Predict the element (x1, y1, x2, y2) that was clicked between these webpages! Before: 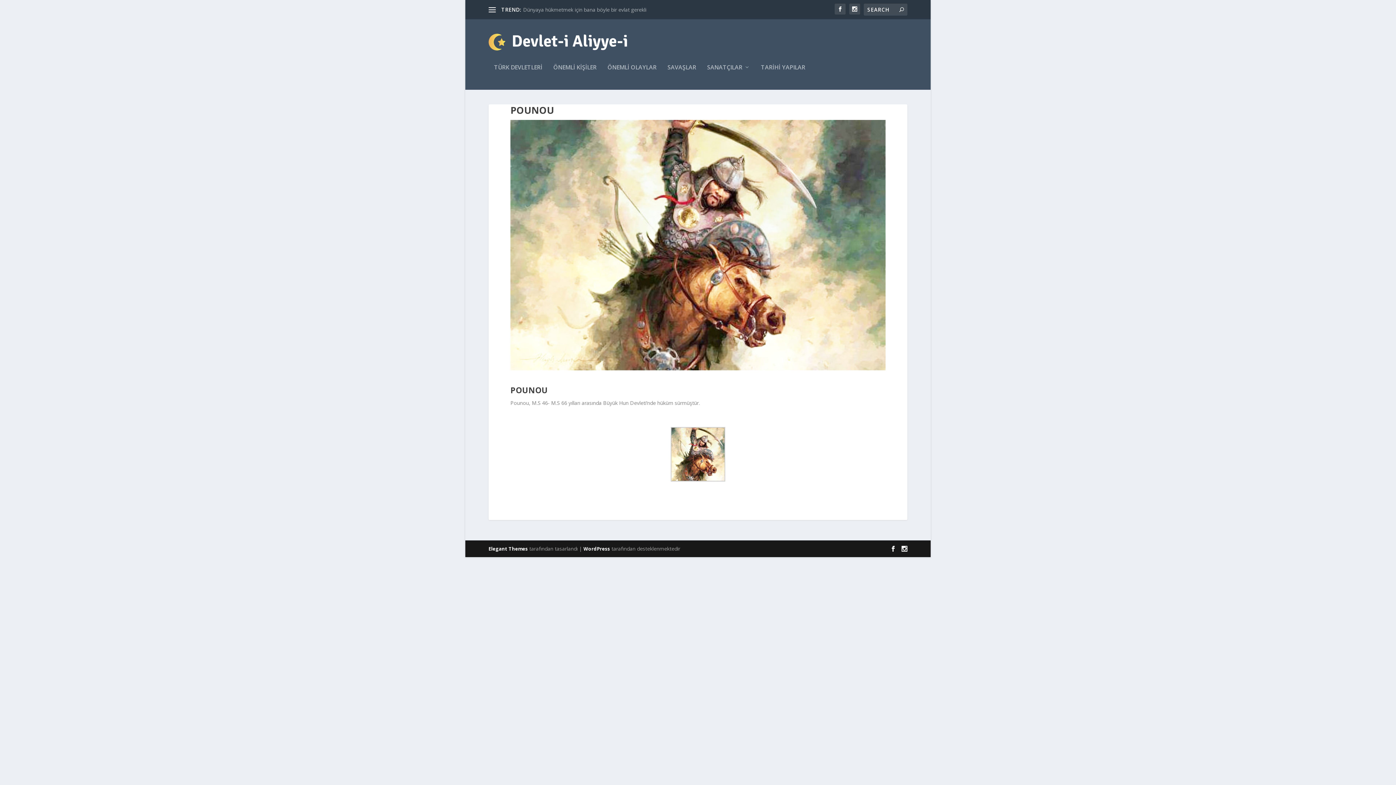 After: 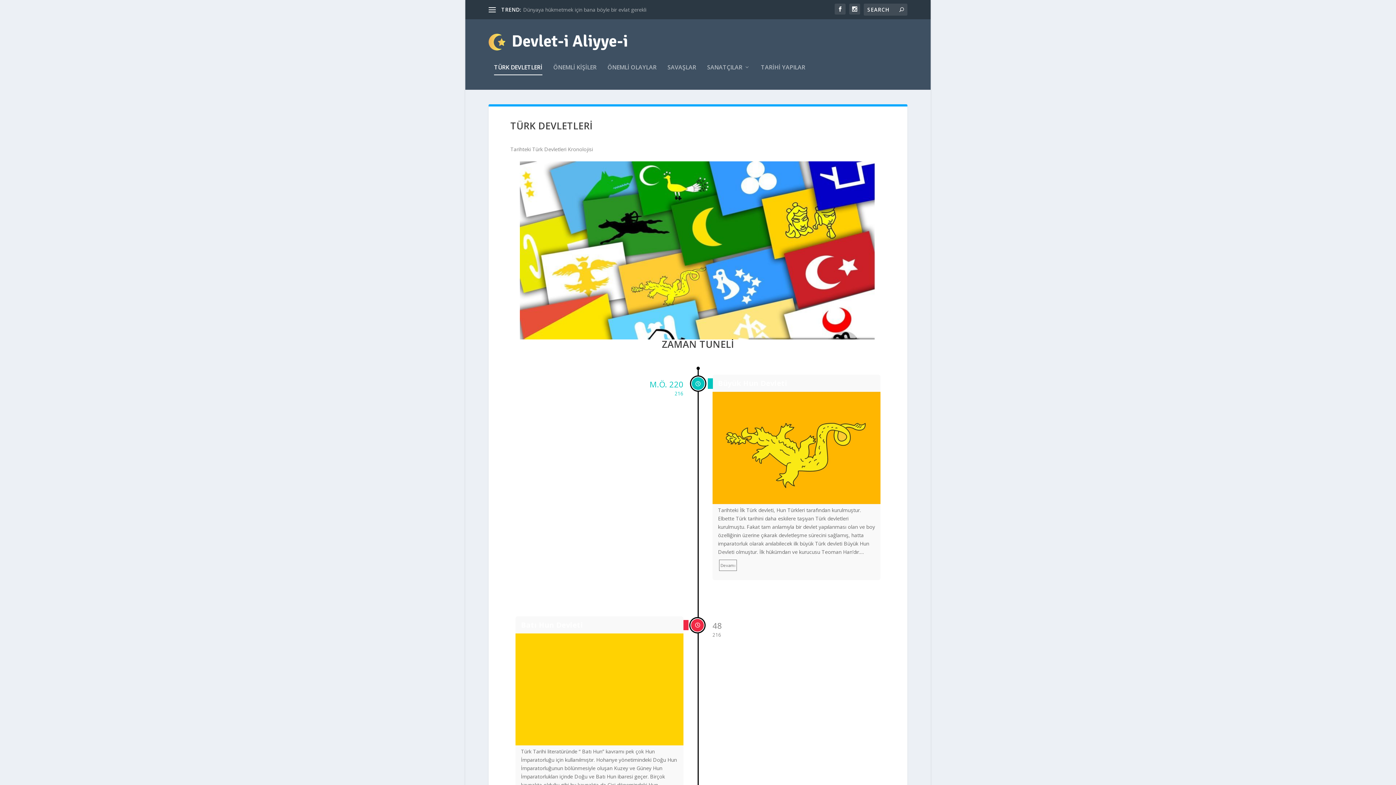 Action: bbox: (494, 64, 542, 89) label: TÜRK DEVLETLERİ